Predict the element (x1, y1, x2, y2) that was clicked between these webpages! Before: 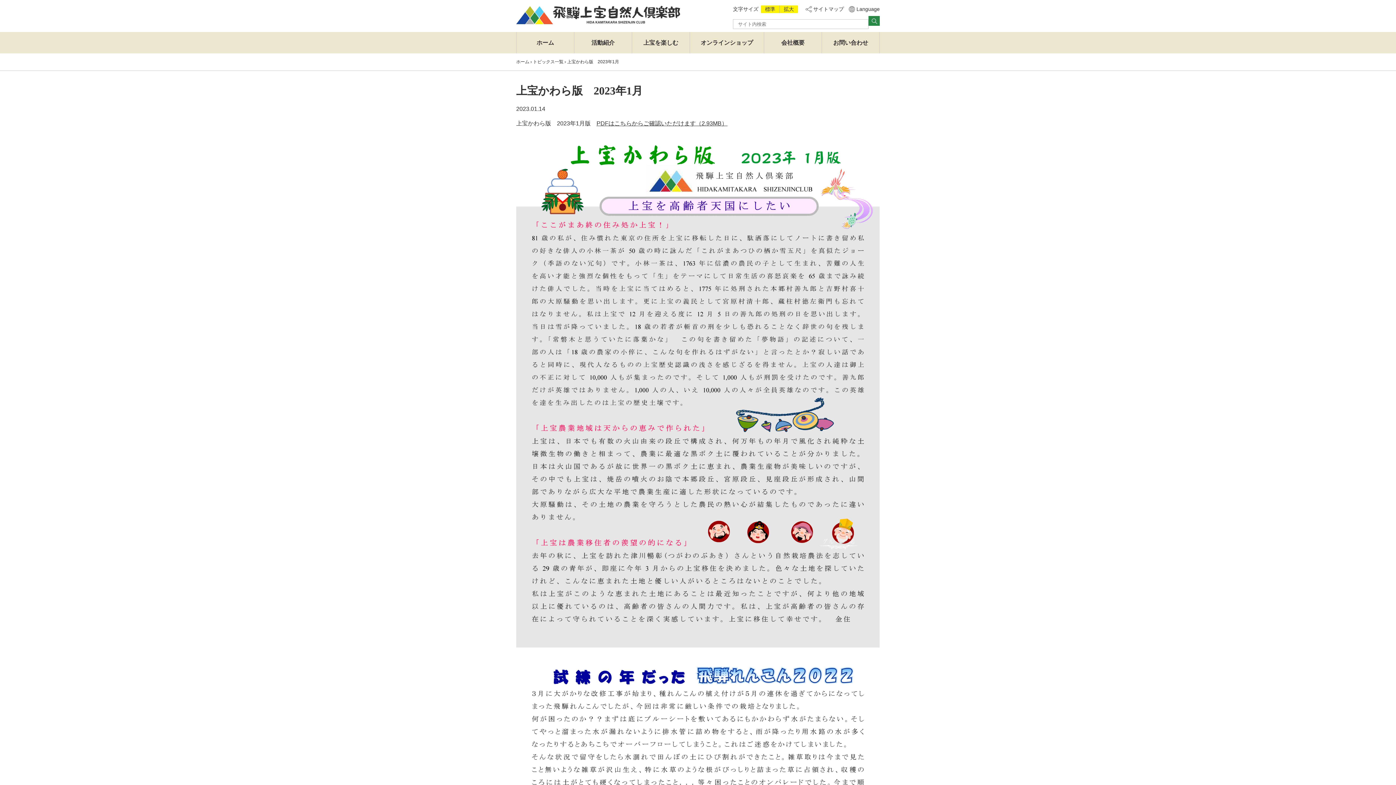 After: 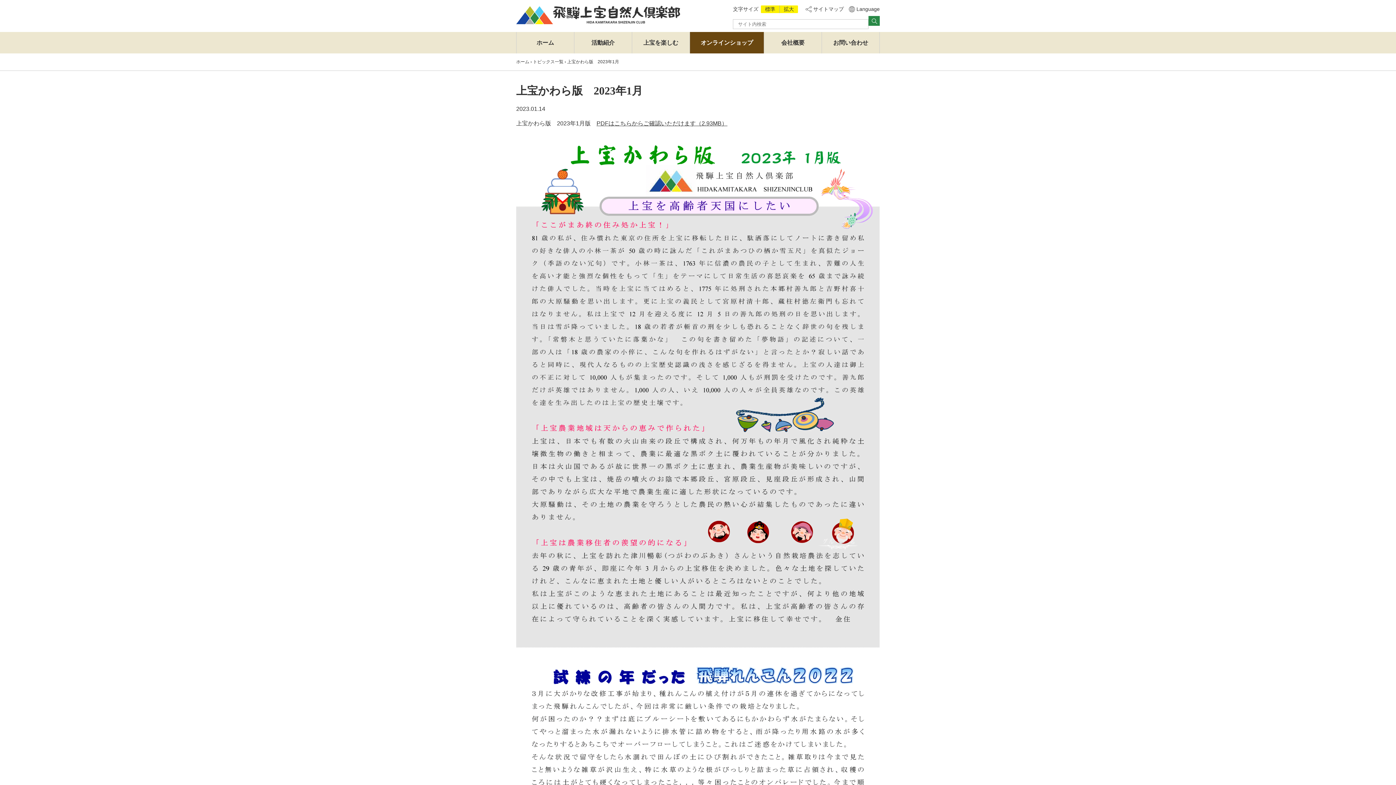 Action: label: オンラインショップ bbox: (690, 32, 764, 53)